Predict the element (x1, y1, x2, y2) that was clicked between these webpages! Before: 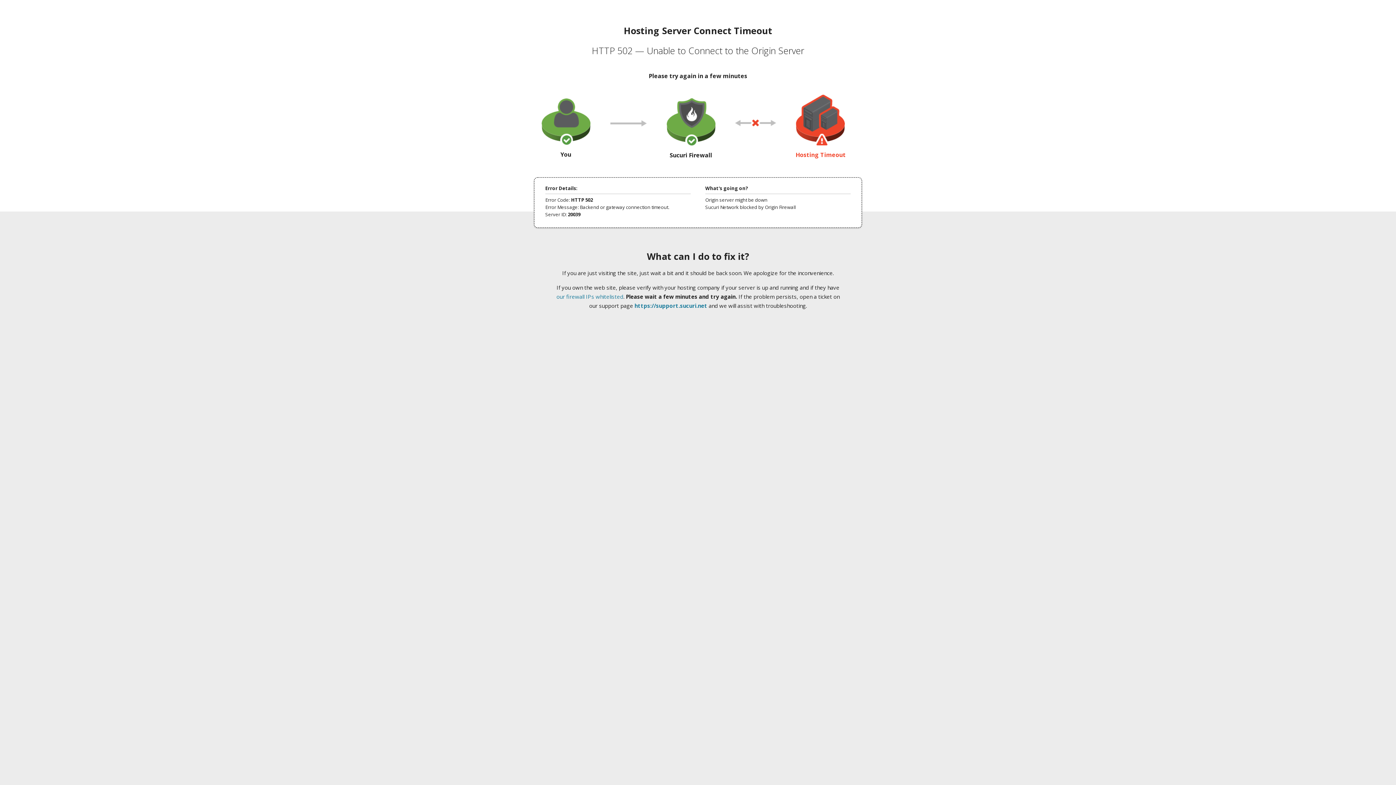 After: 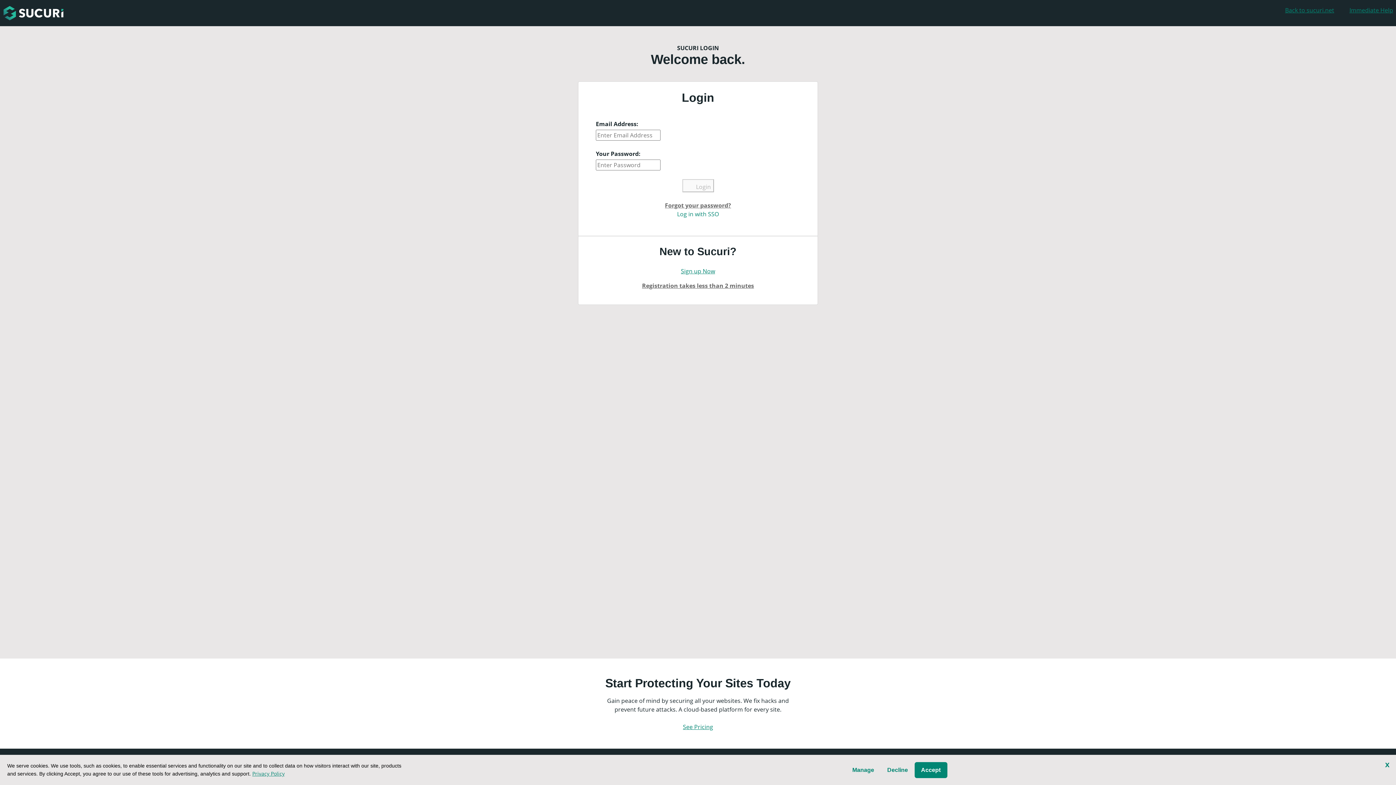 Action: label: https://support.sucuri.net bbox: (634, 302, 707, 309)